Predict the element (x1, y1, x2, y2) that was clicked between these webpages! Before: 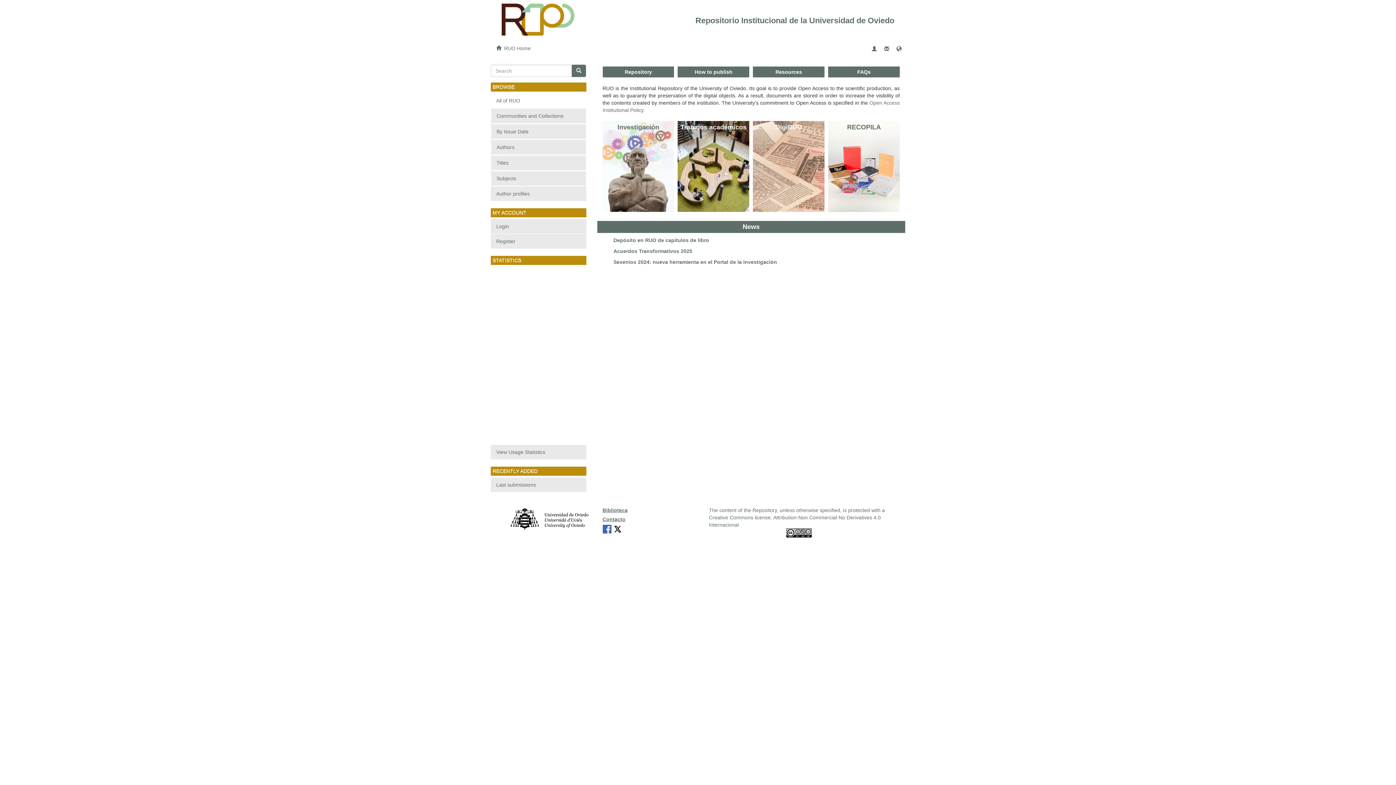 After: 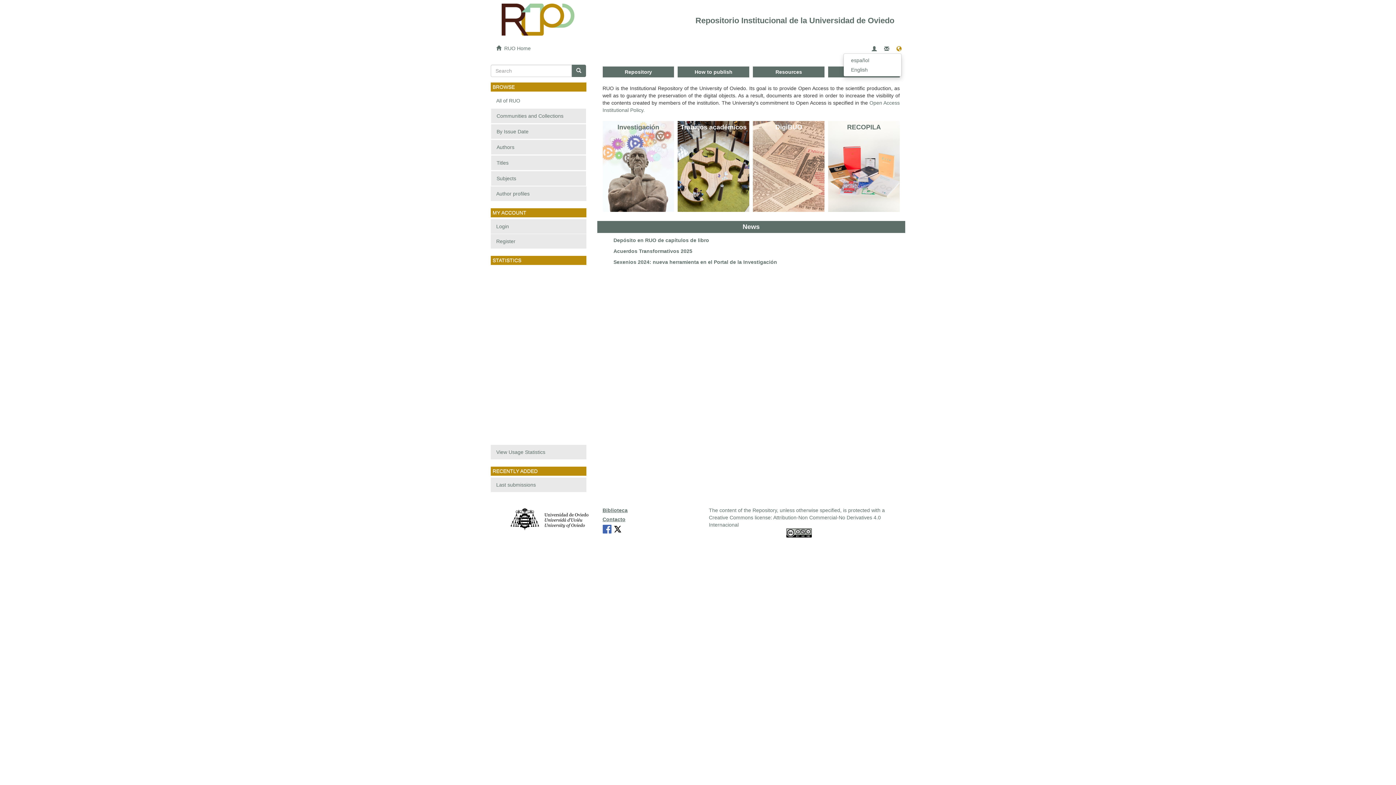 Action: bbox: (896, 46, 901, 52)